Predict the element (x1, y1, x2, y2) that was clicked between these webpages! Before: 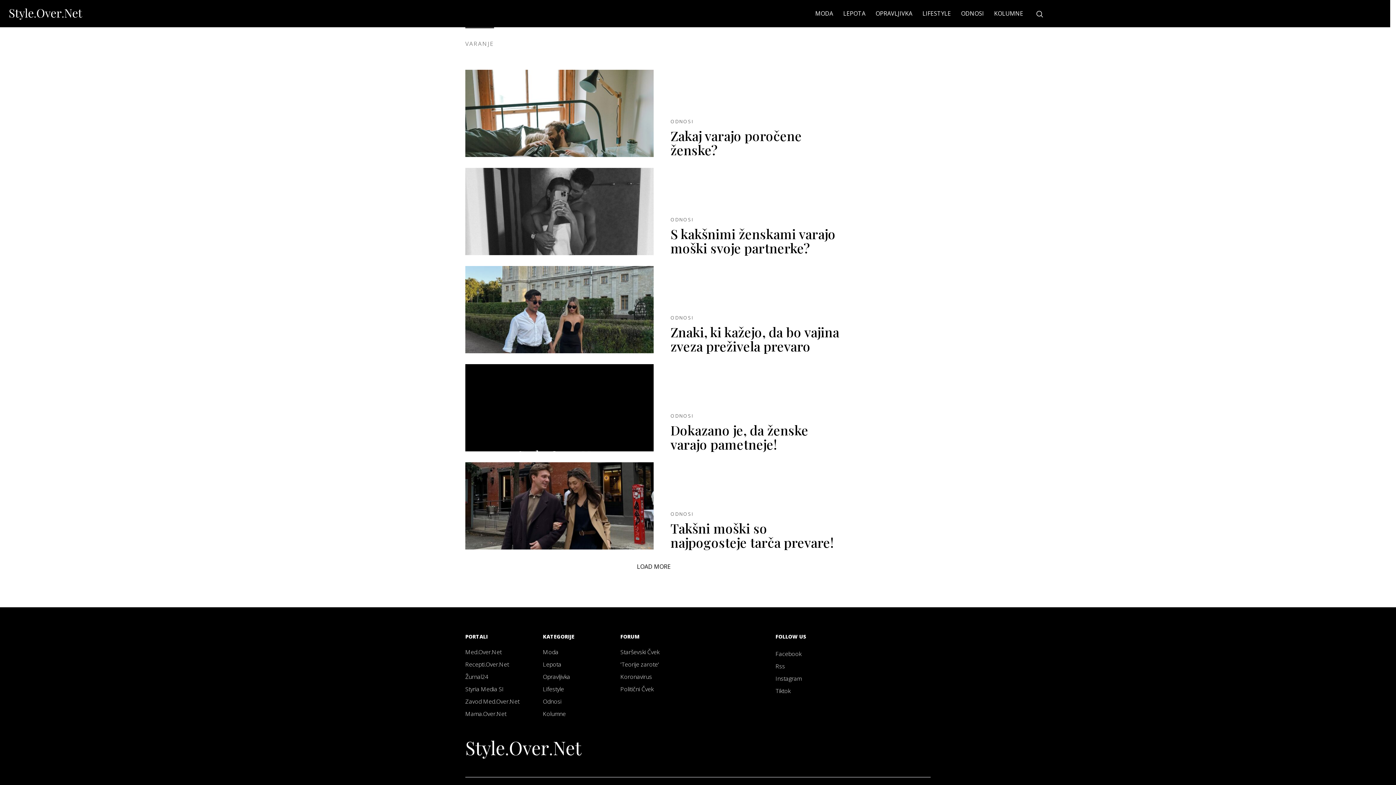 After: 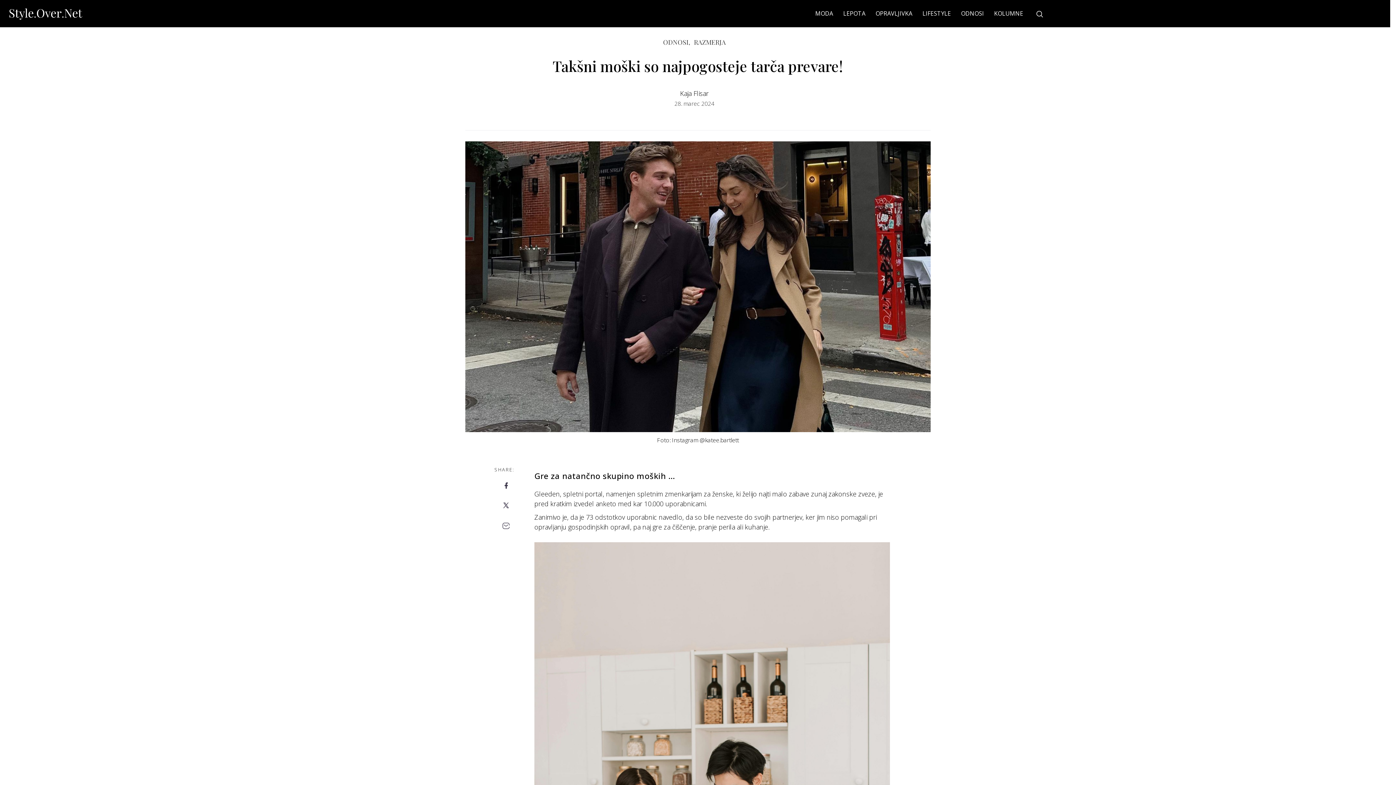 Action: label: ODNOSI
Takšni moški so najpogosteje tarča prevare! bbox: (465, 462, 842, 549)